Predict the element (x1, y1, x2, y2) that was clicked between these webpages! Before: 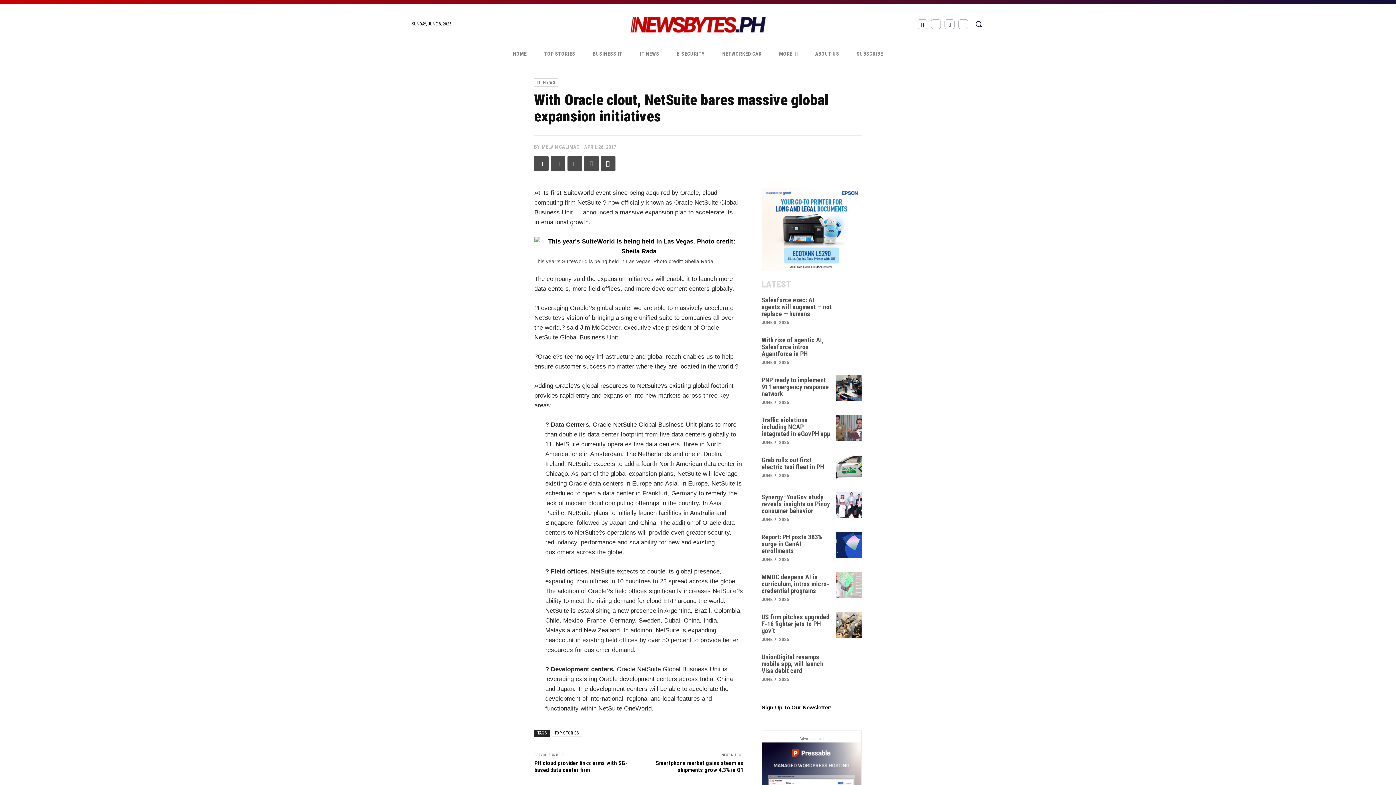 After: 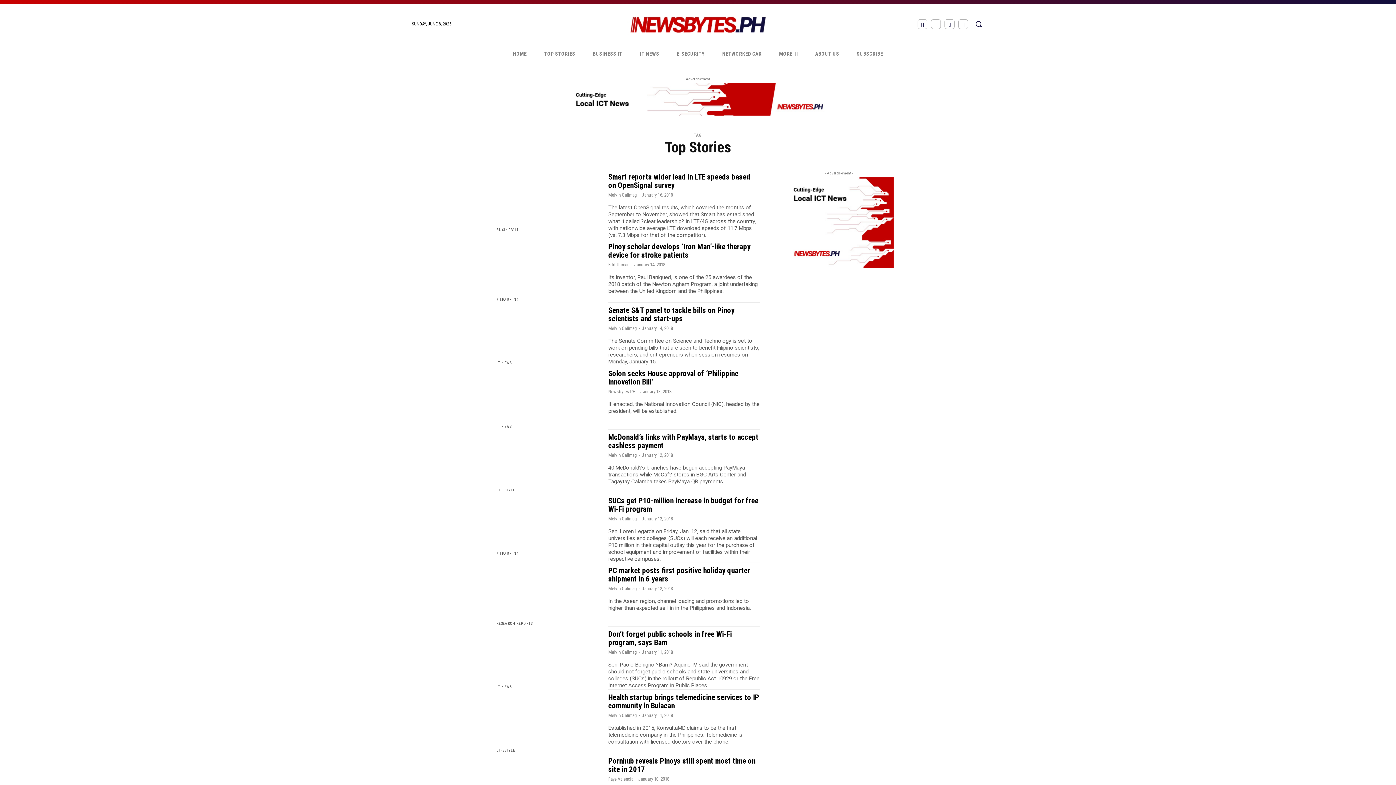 Action: label: TOP STORIES bbox: (551, 730, 582, 737)